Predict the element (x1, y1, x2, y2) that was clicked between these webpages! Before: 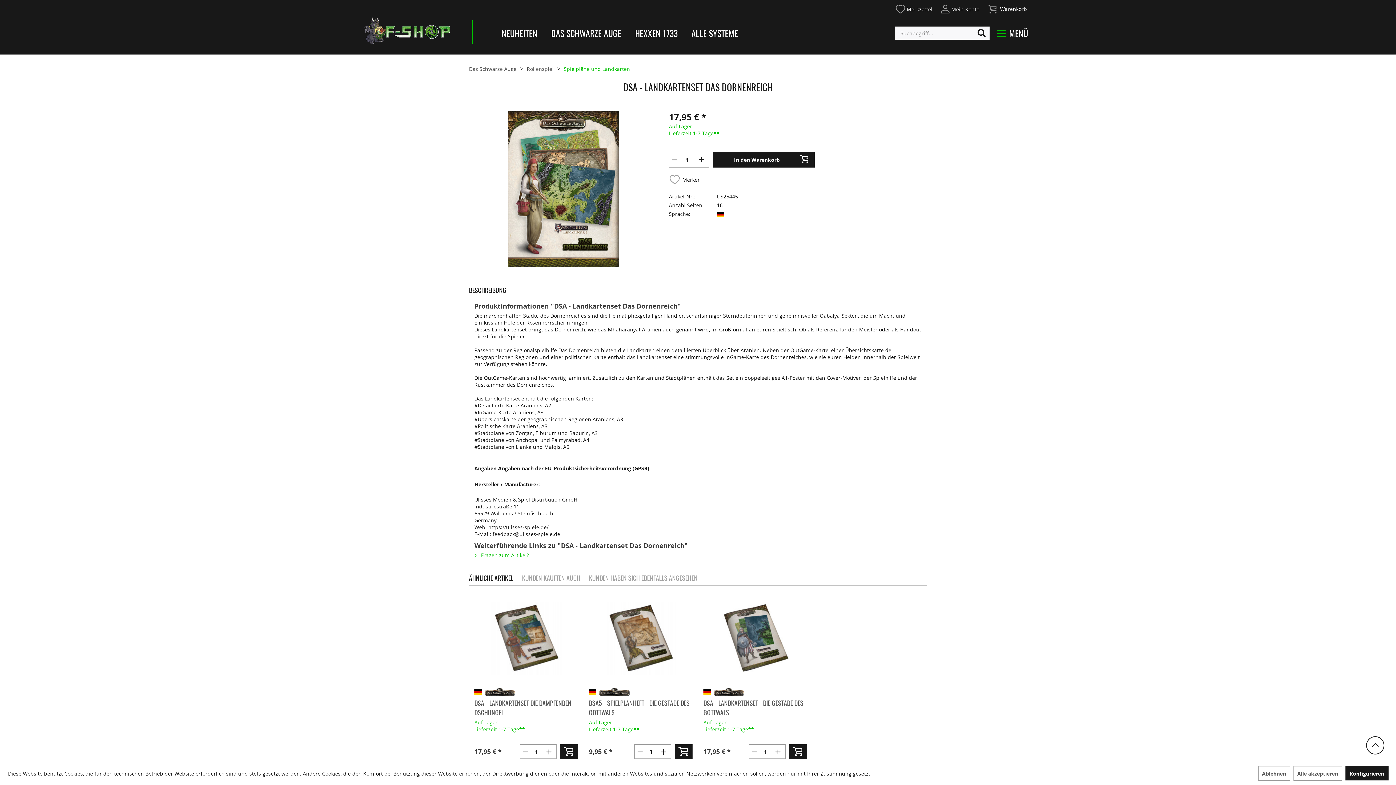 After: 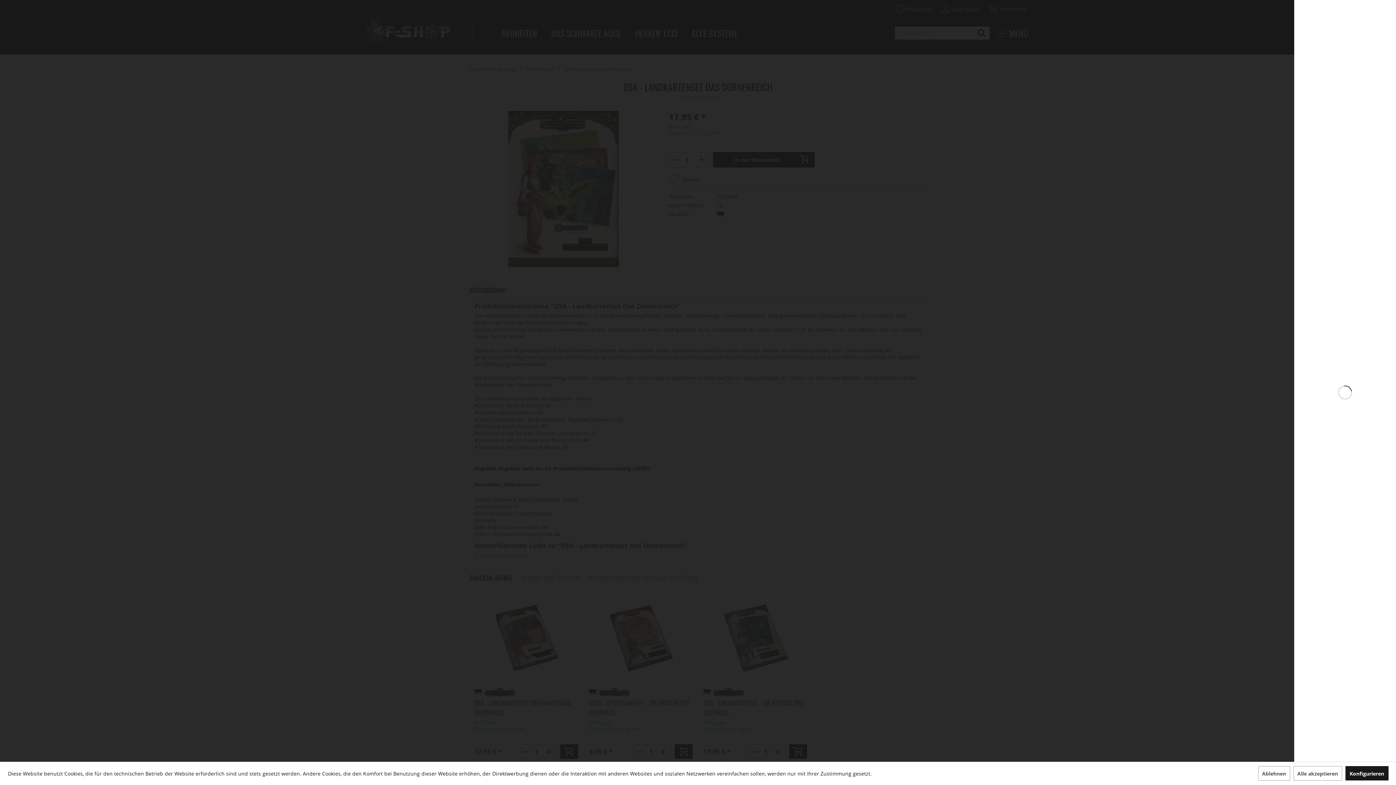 Action: bbox: (789, 744, 807, 759)